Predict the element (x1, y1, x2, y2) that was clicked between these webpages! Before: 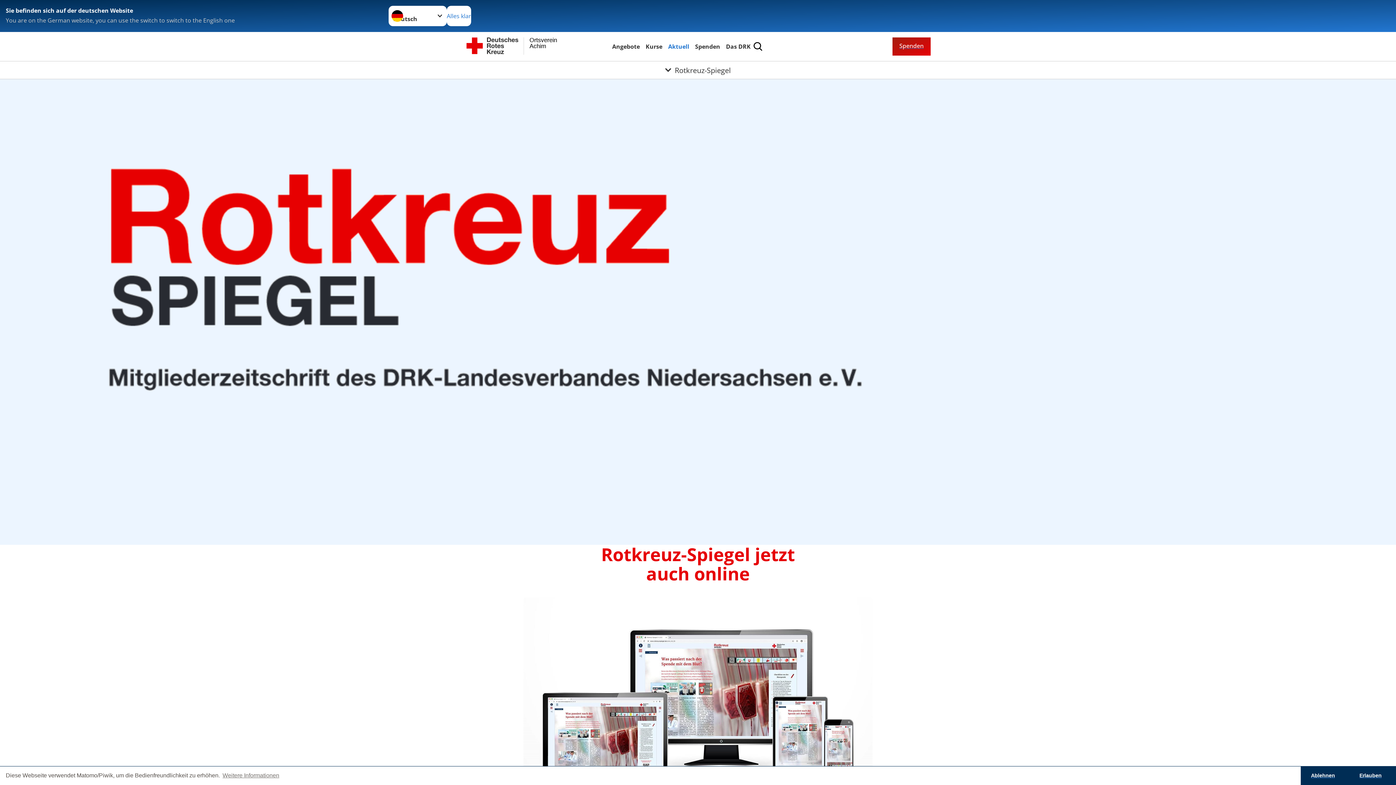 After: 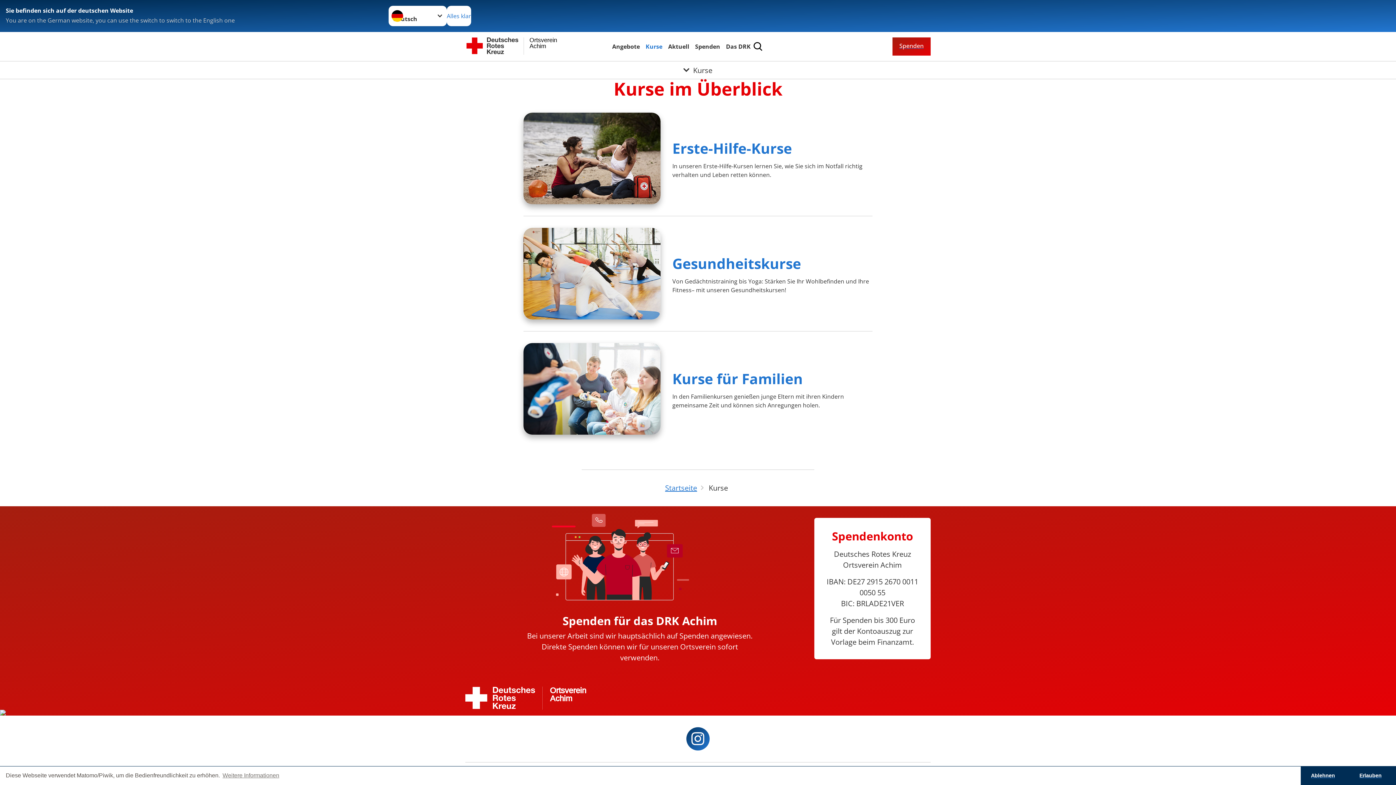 Action: label: Kurse bbox: (644, 41, 664, 51)